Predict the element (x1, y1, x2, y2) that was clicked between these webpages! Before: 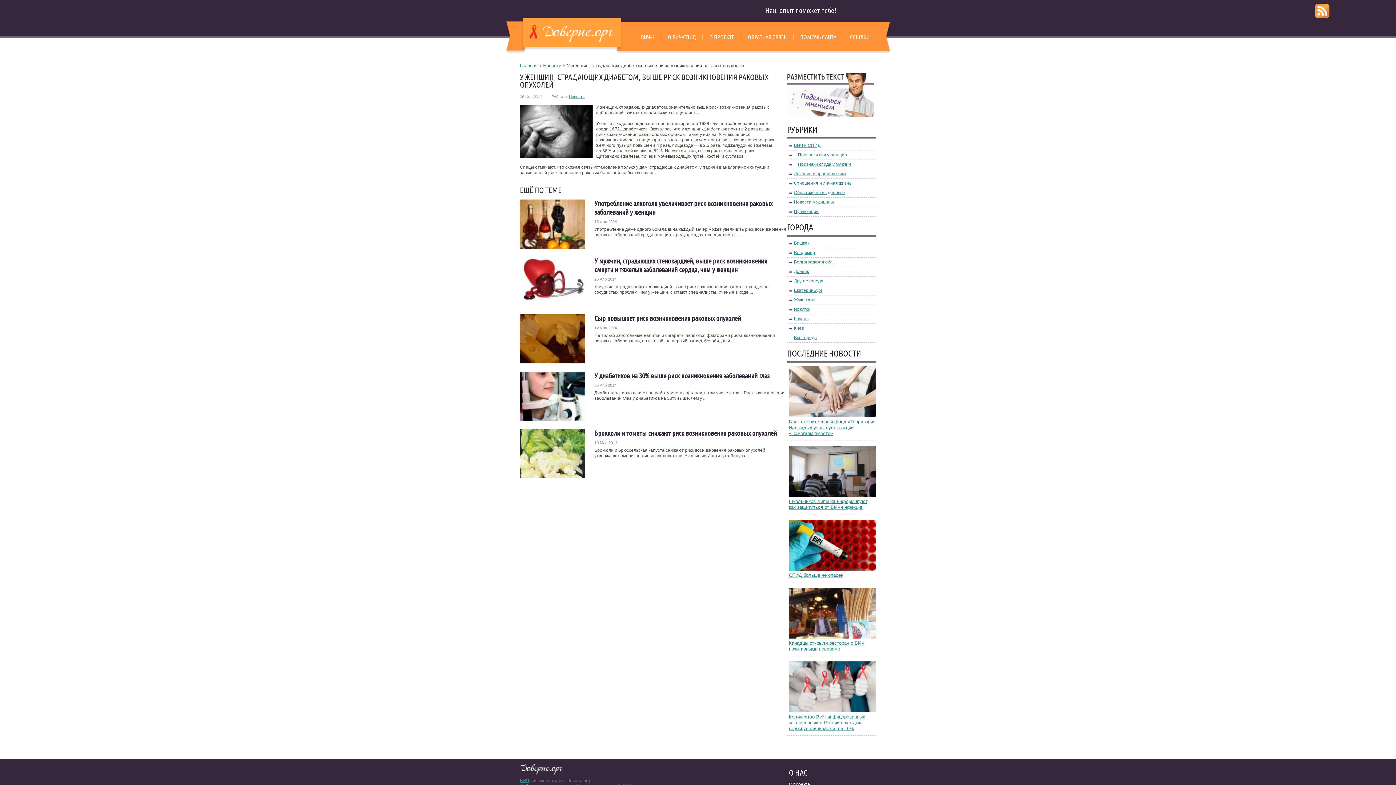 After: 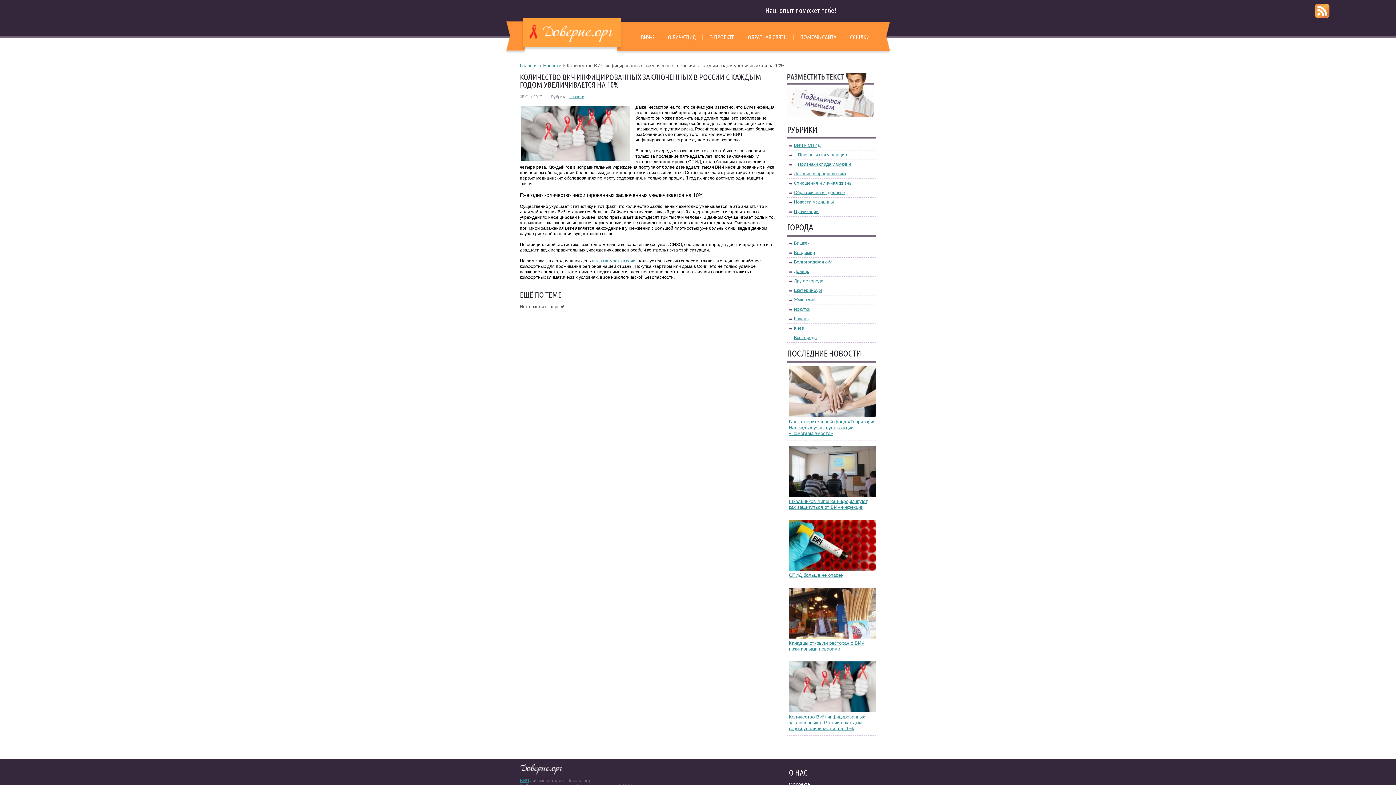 Action: label: Количество ВИЧ инфицированных заключенных в России с каждым годом увеличивается на 10% bbox: (789, 714, 865, 731)